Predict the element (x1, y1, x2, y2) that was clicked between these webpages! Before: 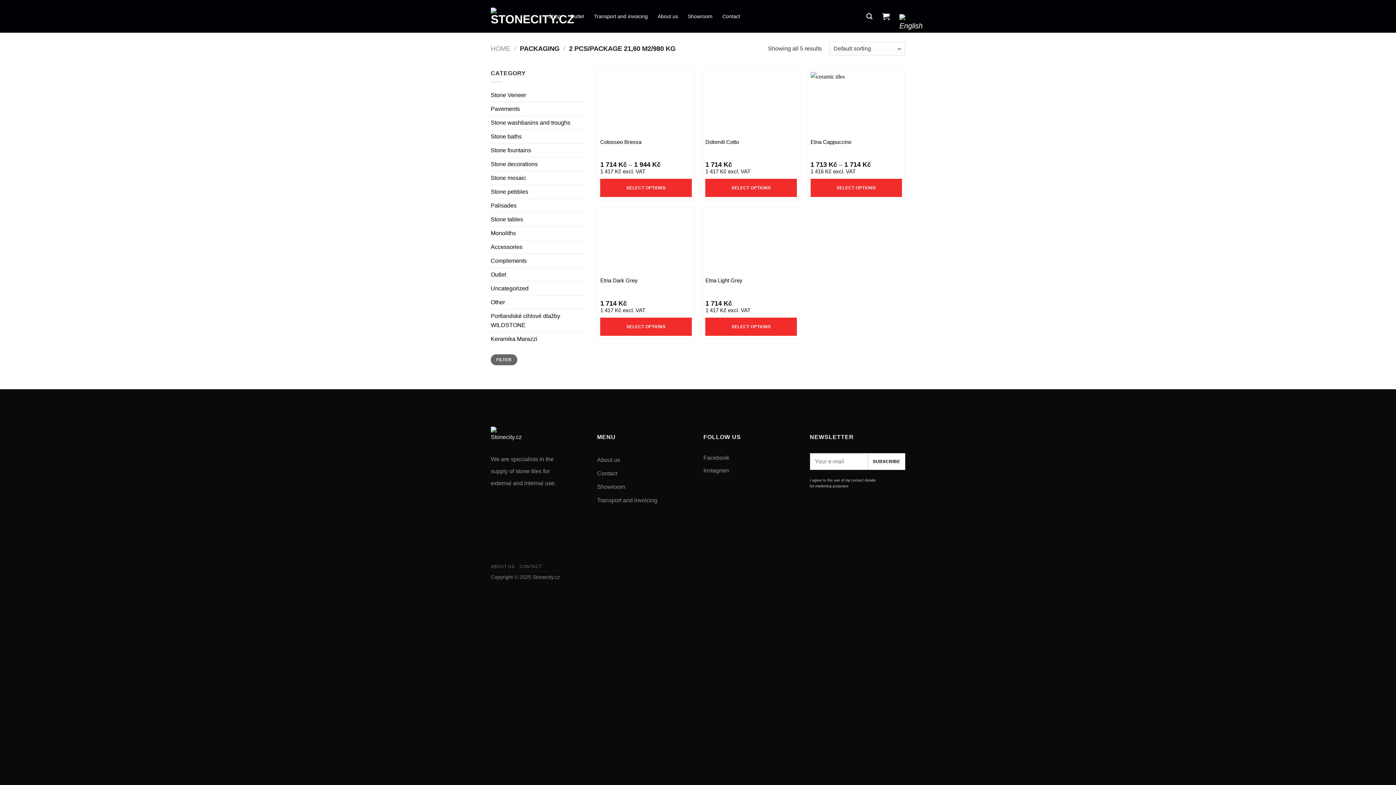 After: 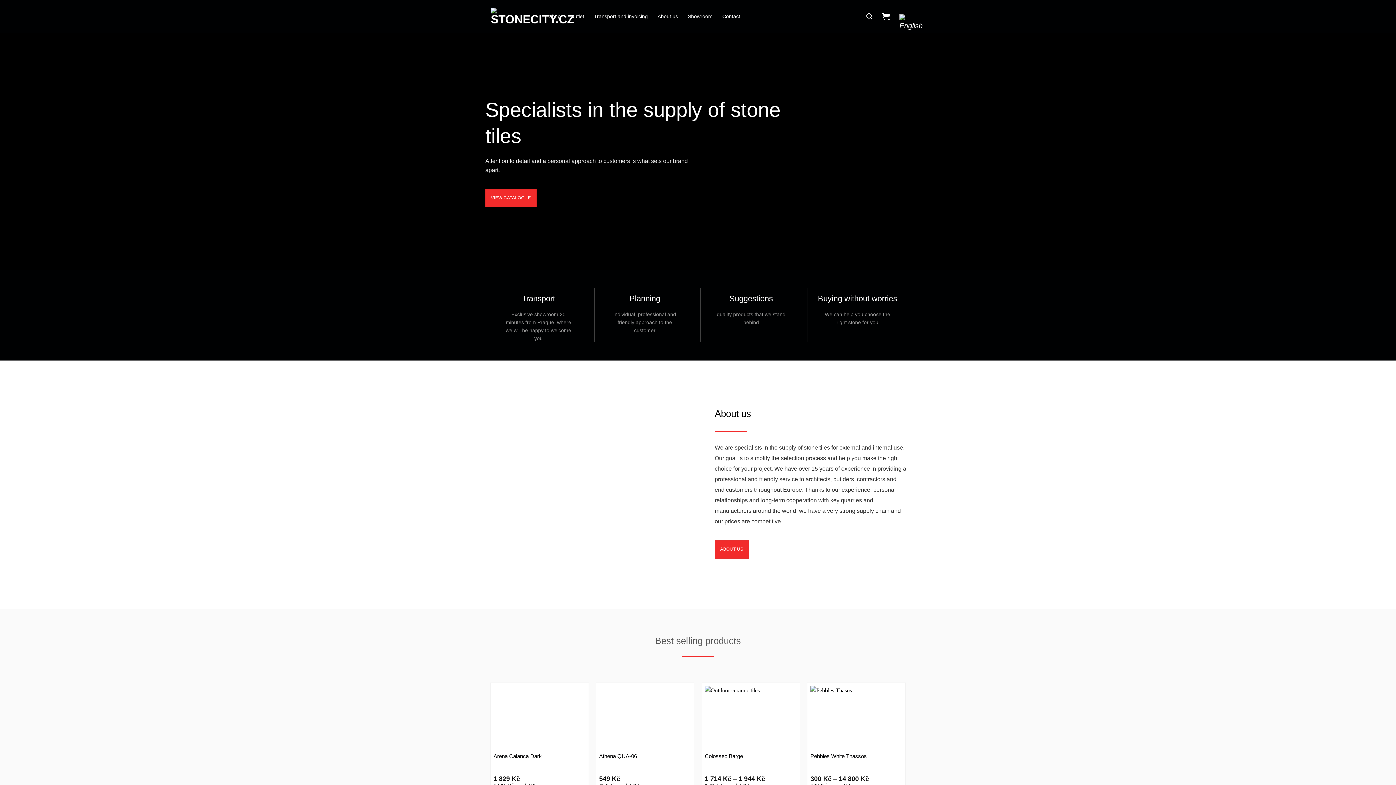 Action: bbox: (490, 44, 510, 52) label: HOME